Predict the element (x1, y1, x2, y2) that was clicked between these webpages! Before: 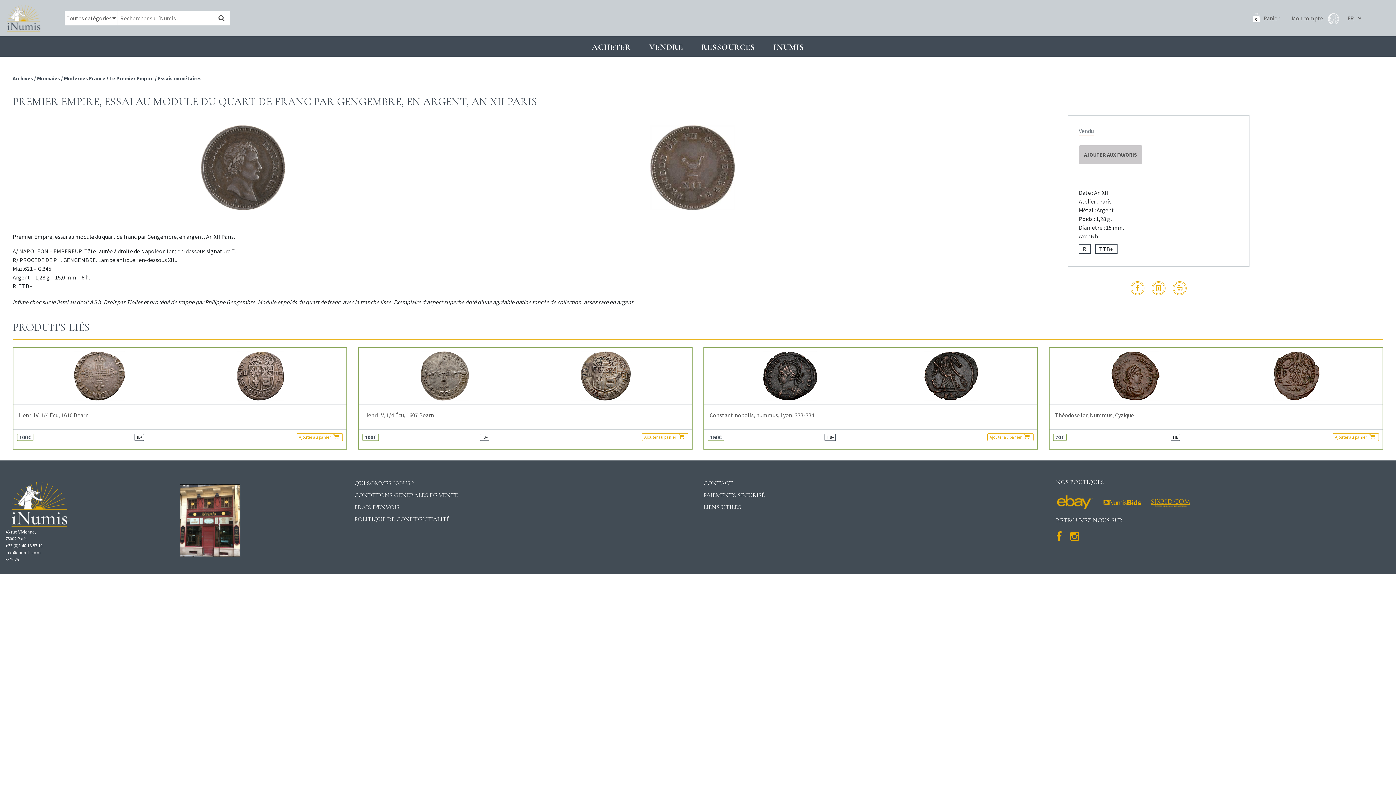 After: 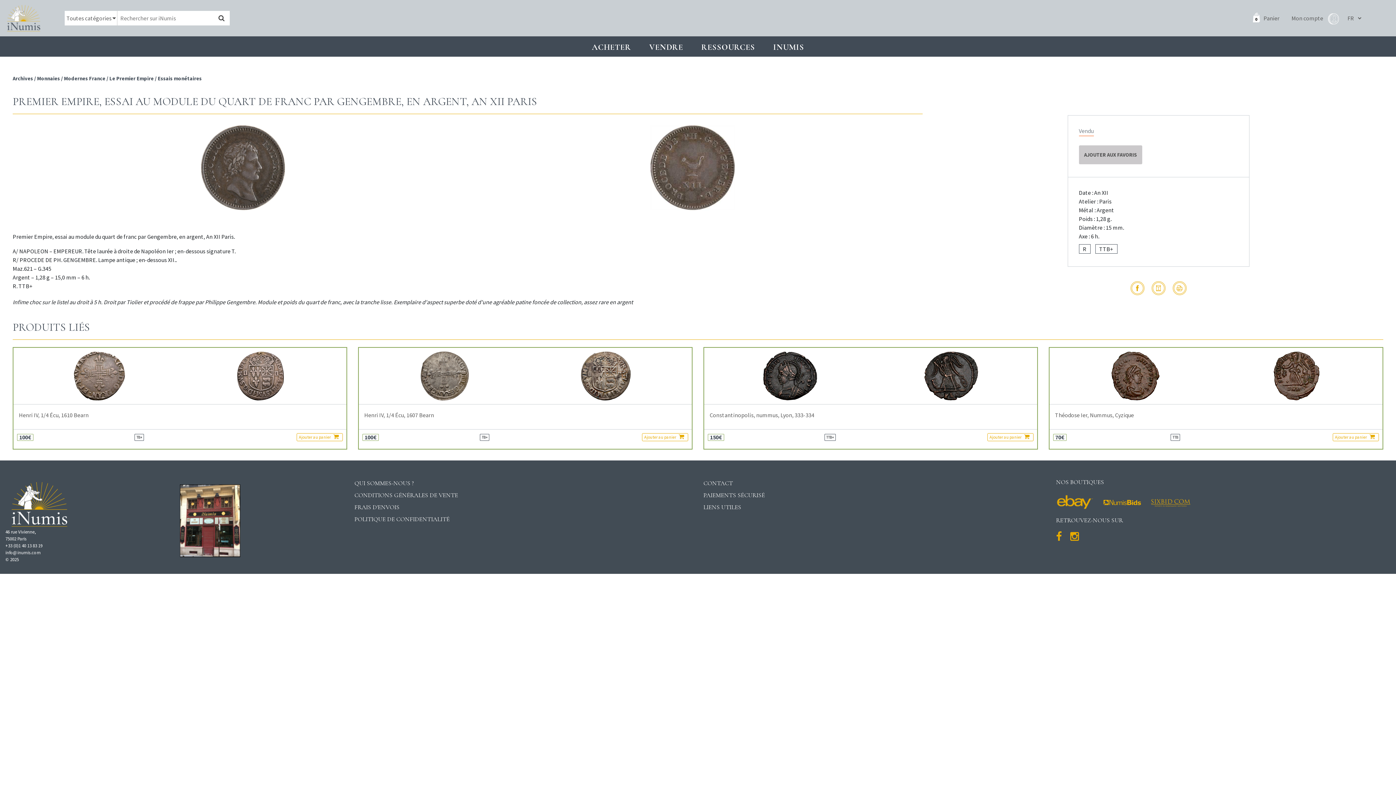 Action: bbox: (1153, 282, 1164, 293)